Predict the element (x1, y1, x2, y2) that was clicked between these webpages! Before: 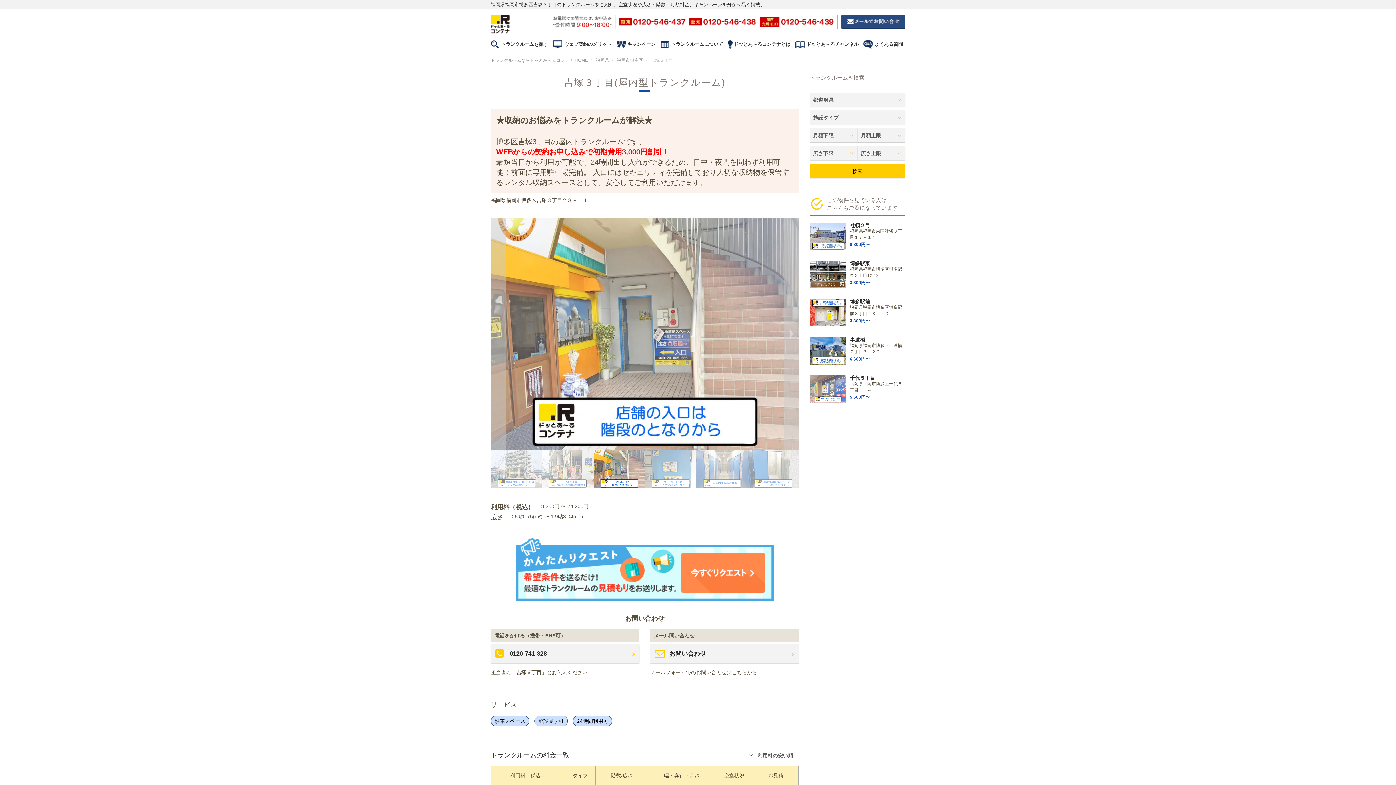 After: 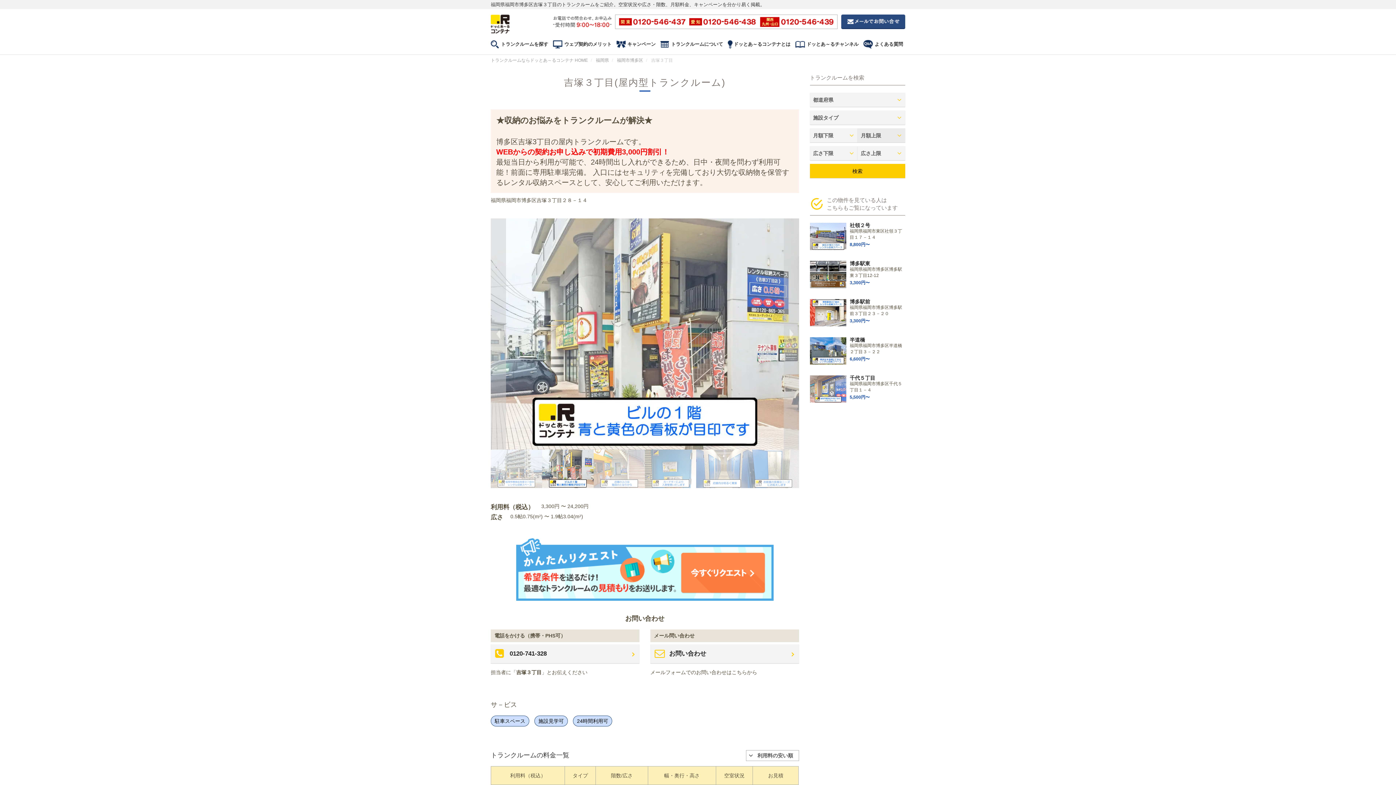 Action: label: 月額上限
  bbox: (857, 128, 905, 142)